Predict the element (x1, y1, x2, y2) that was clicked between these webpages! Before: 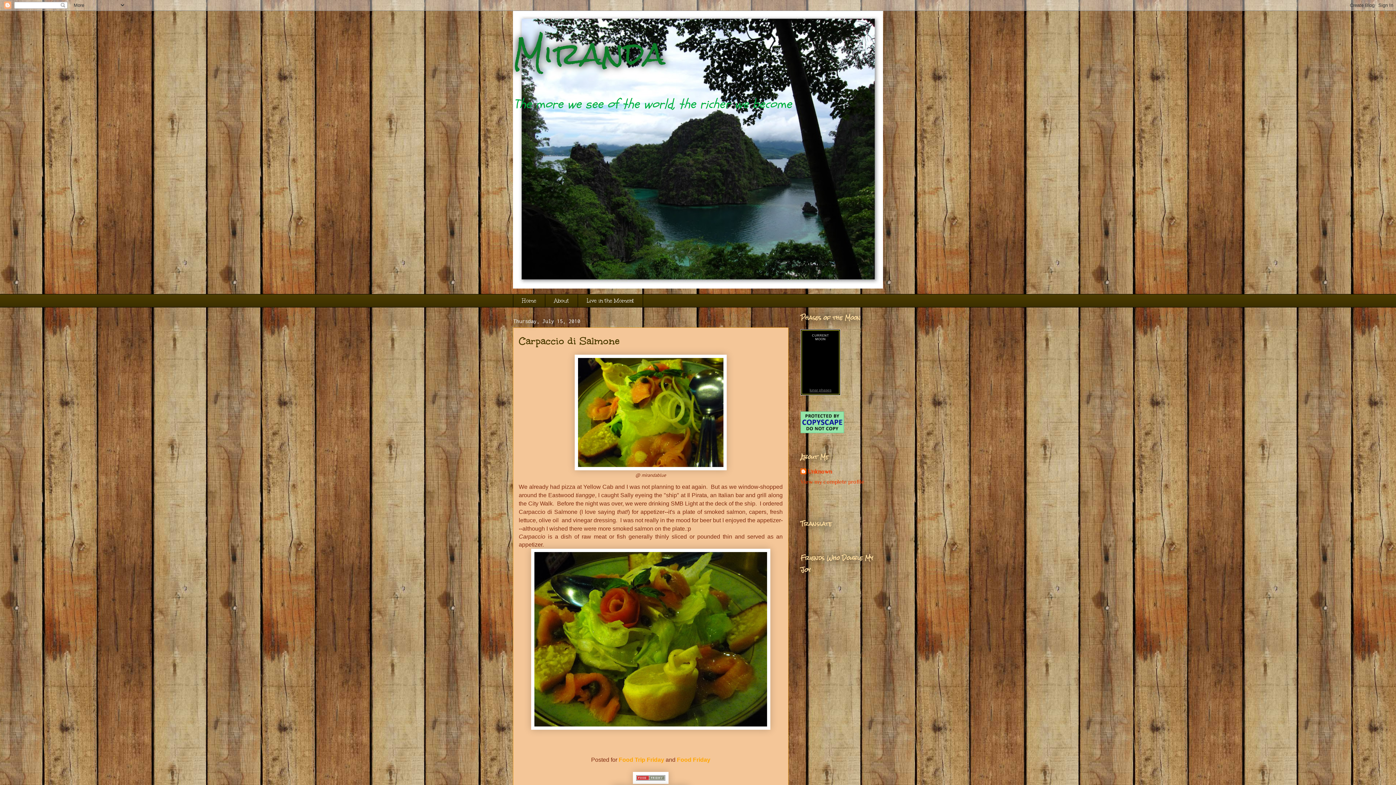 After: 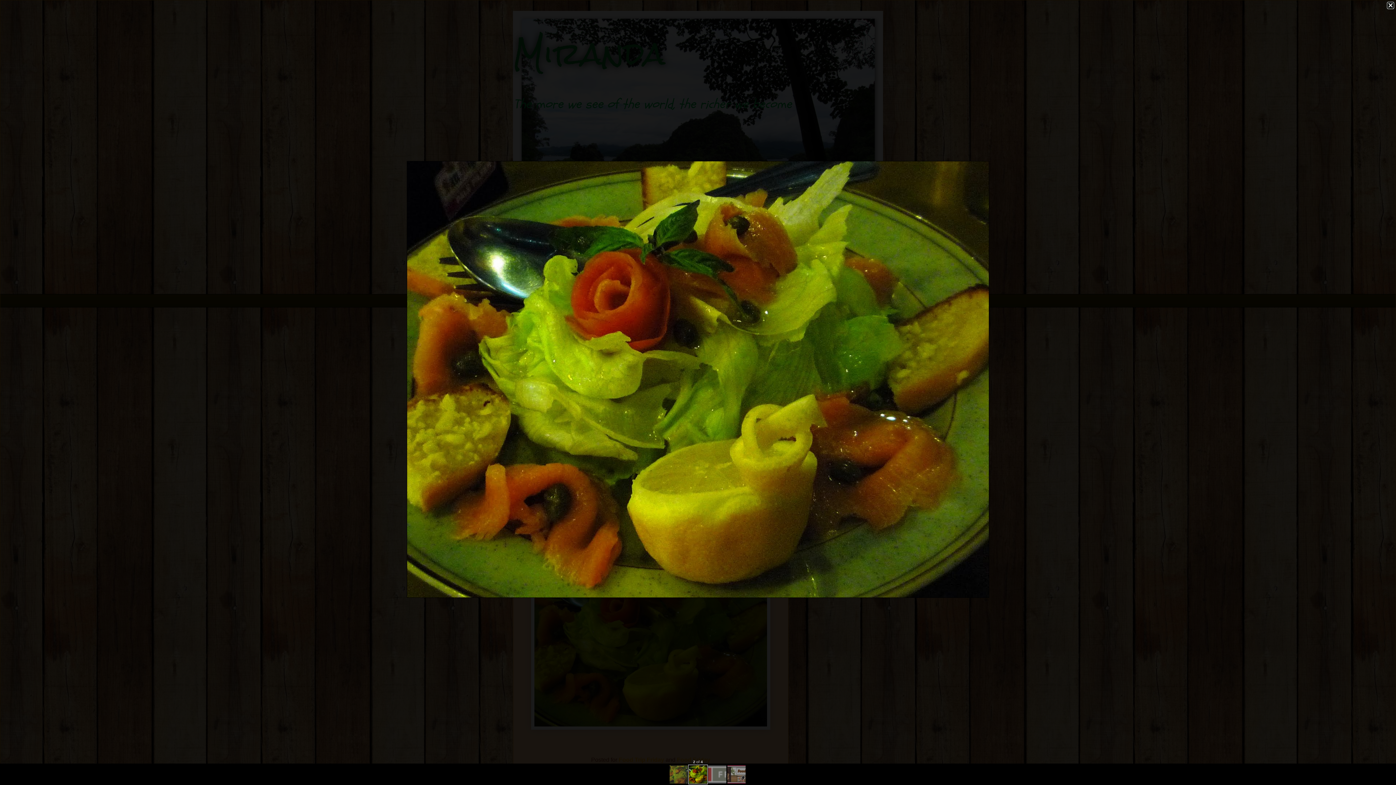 Action: bbox: (531, 724, 770, 731)